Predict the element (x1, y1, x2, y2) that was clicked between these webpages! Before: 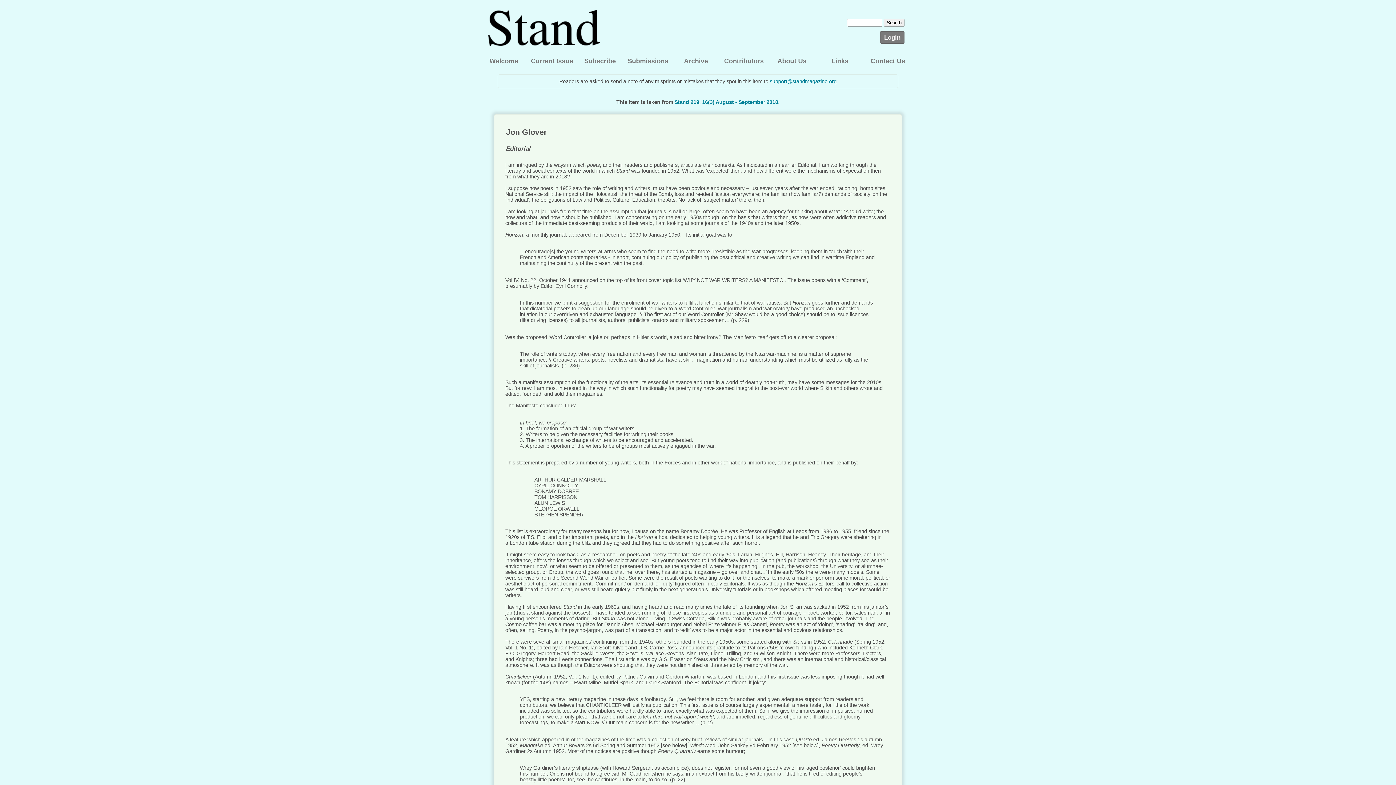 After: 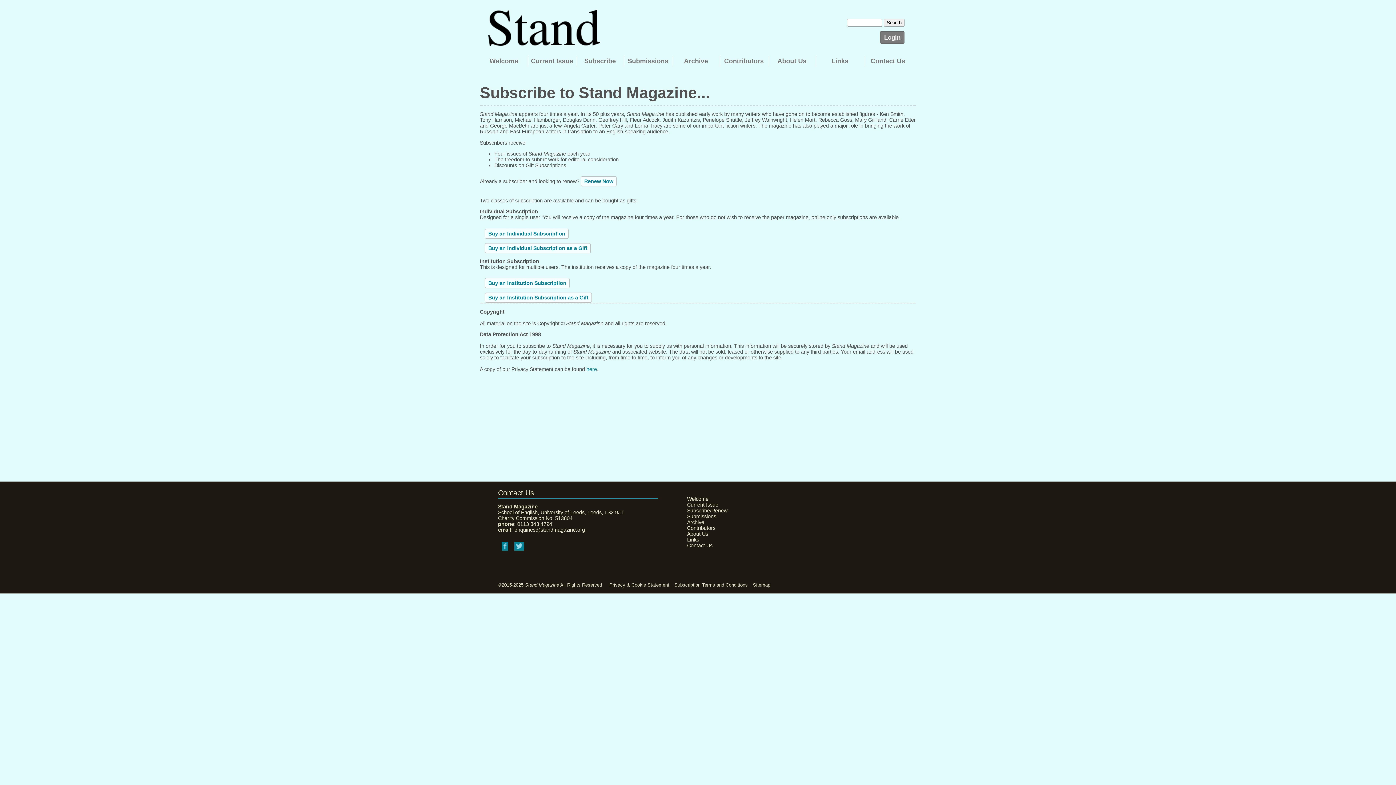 Action: label: Subscribe bbox: (576, 56, 624, 66)